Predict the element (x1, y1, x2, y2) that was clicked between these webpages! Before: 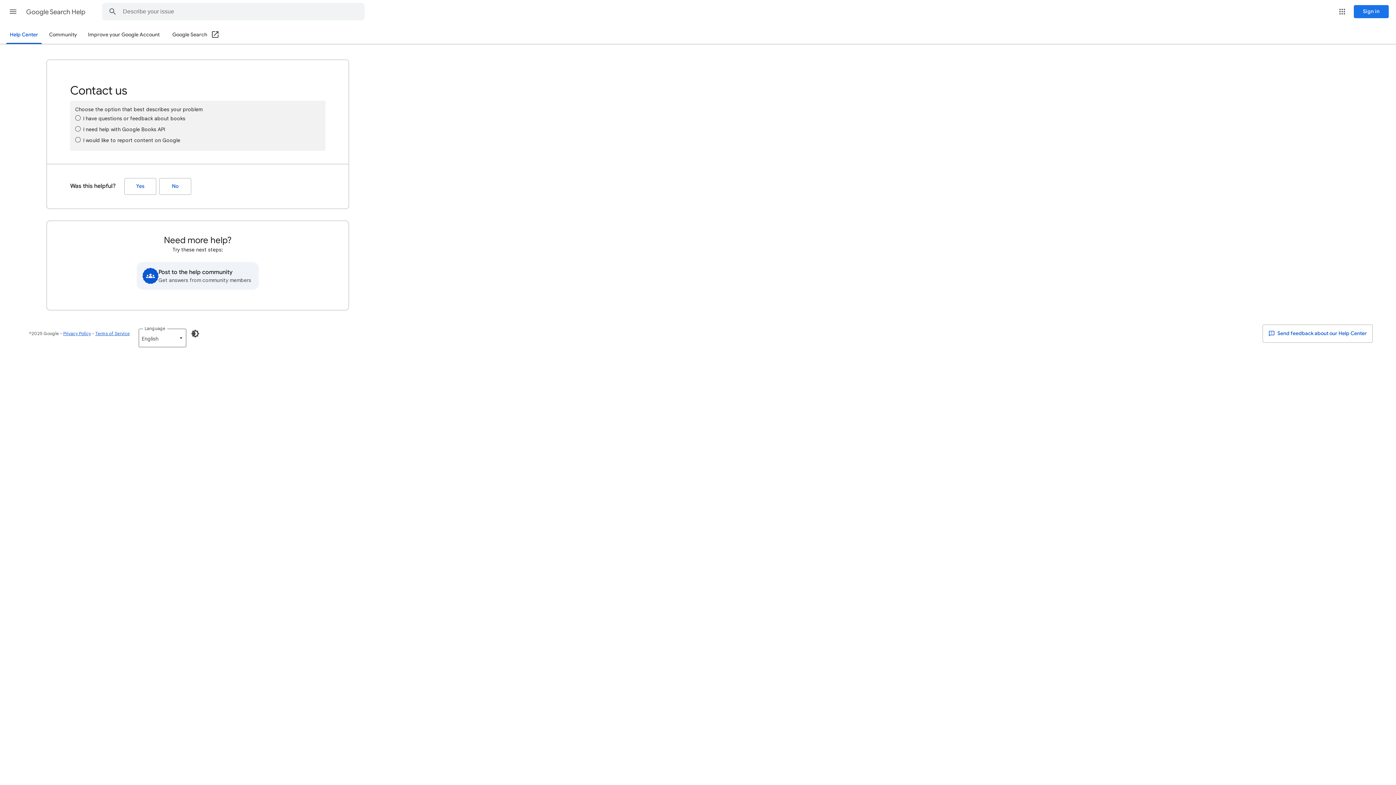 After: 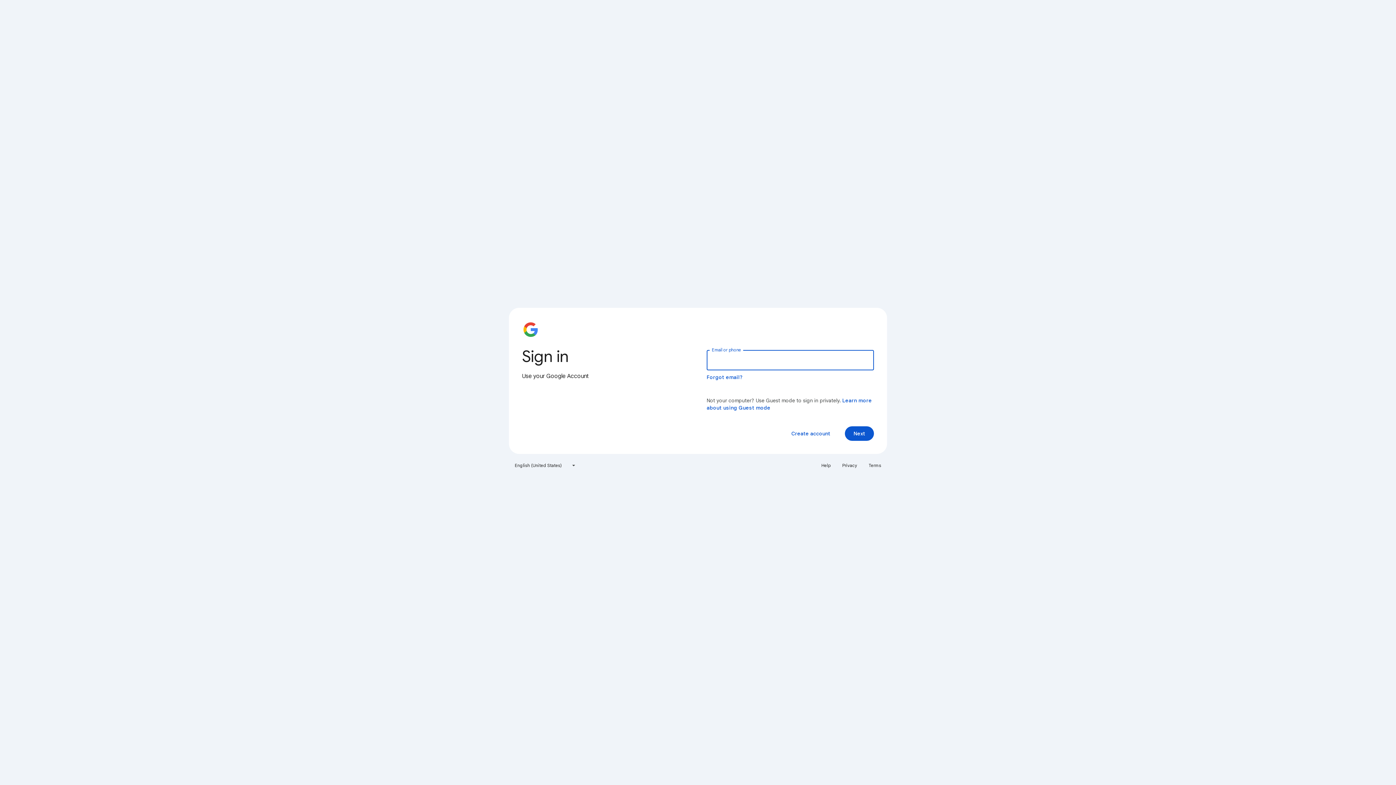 Action: label: Sign in bbox: (1354, 5, 1389, 18)